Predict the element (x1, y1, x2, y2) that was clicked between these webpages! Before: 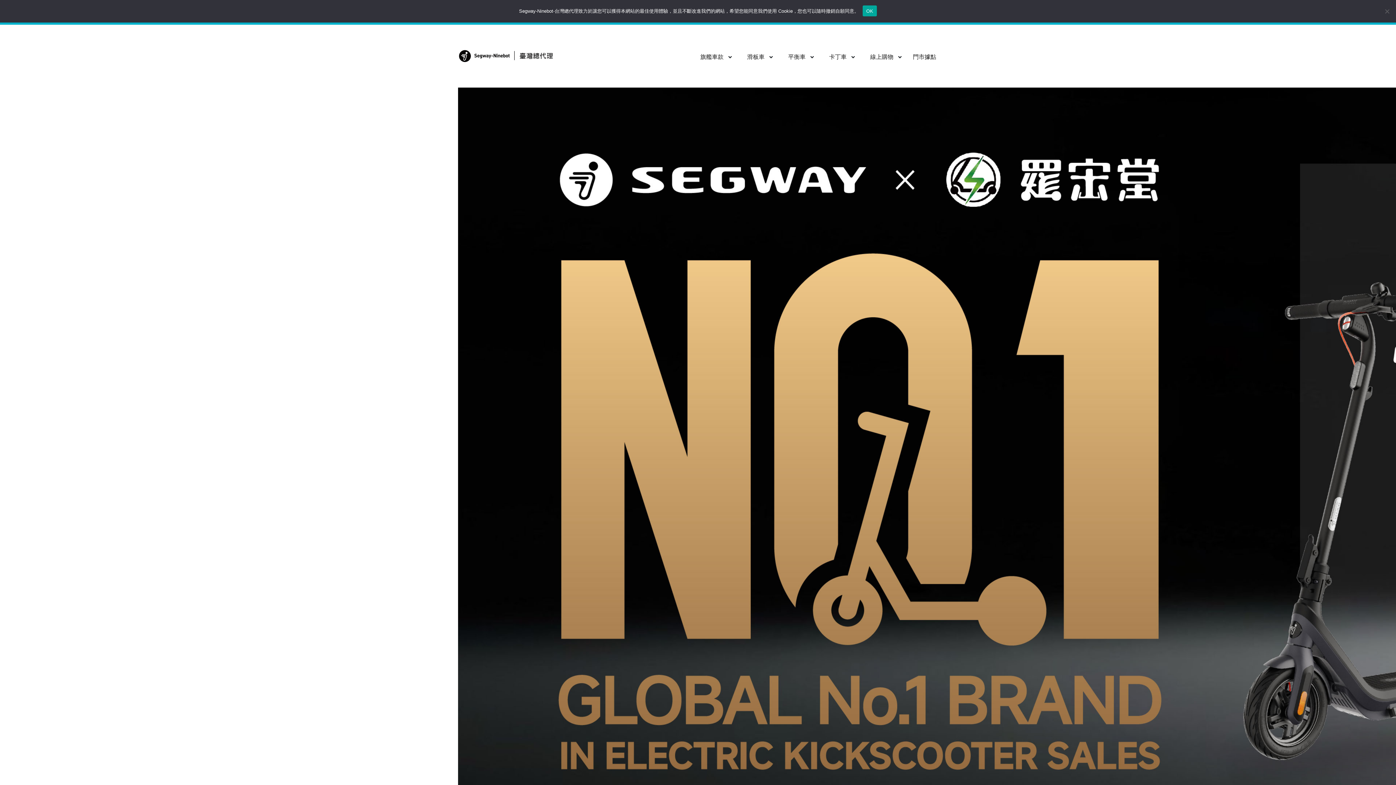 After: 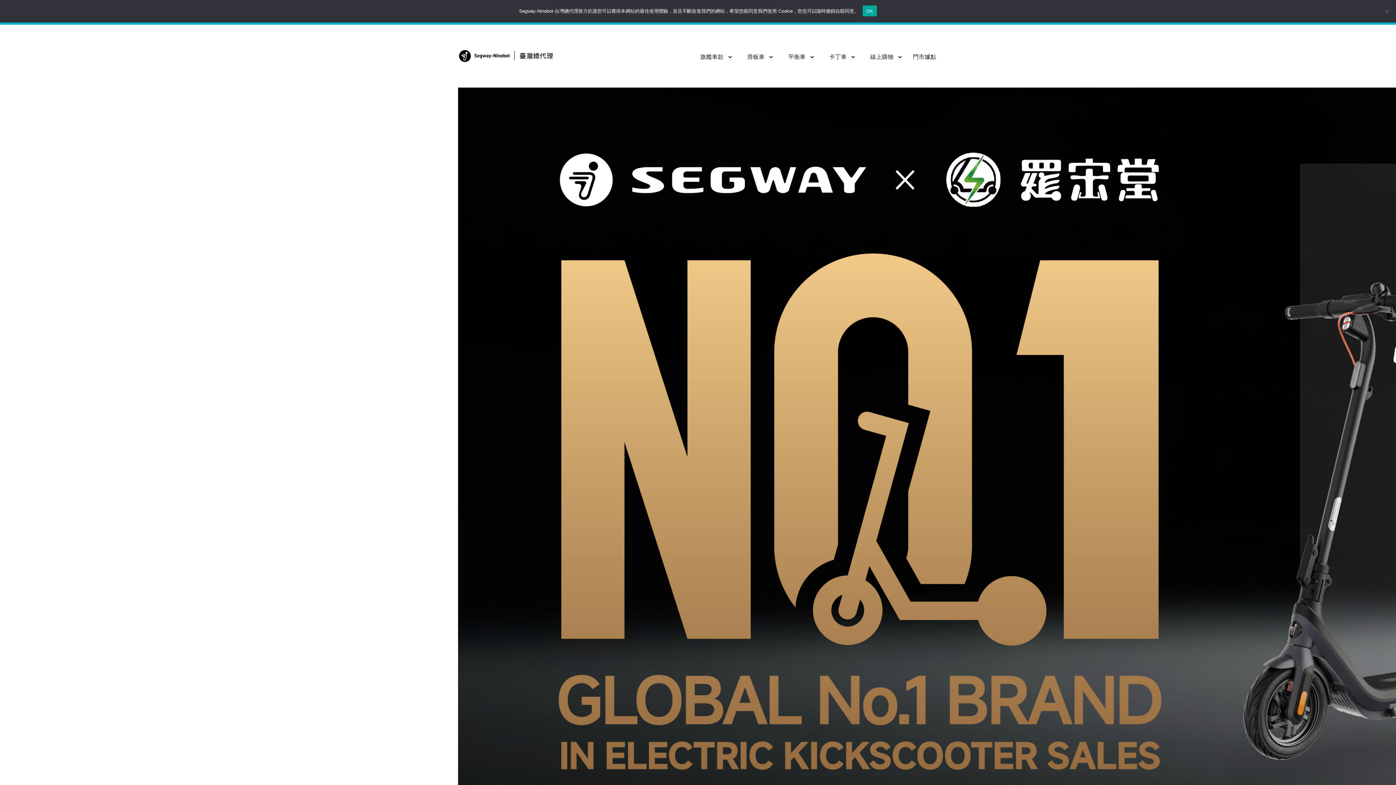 Action: bbox: (458, 49, 555, 63)